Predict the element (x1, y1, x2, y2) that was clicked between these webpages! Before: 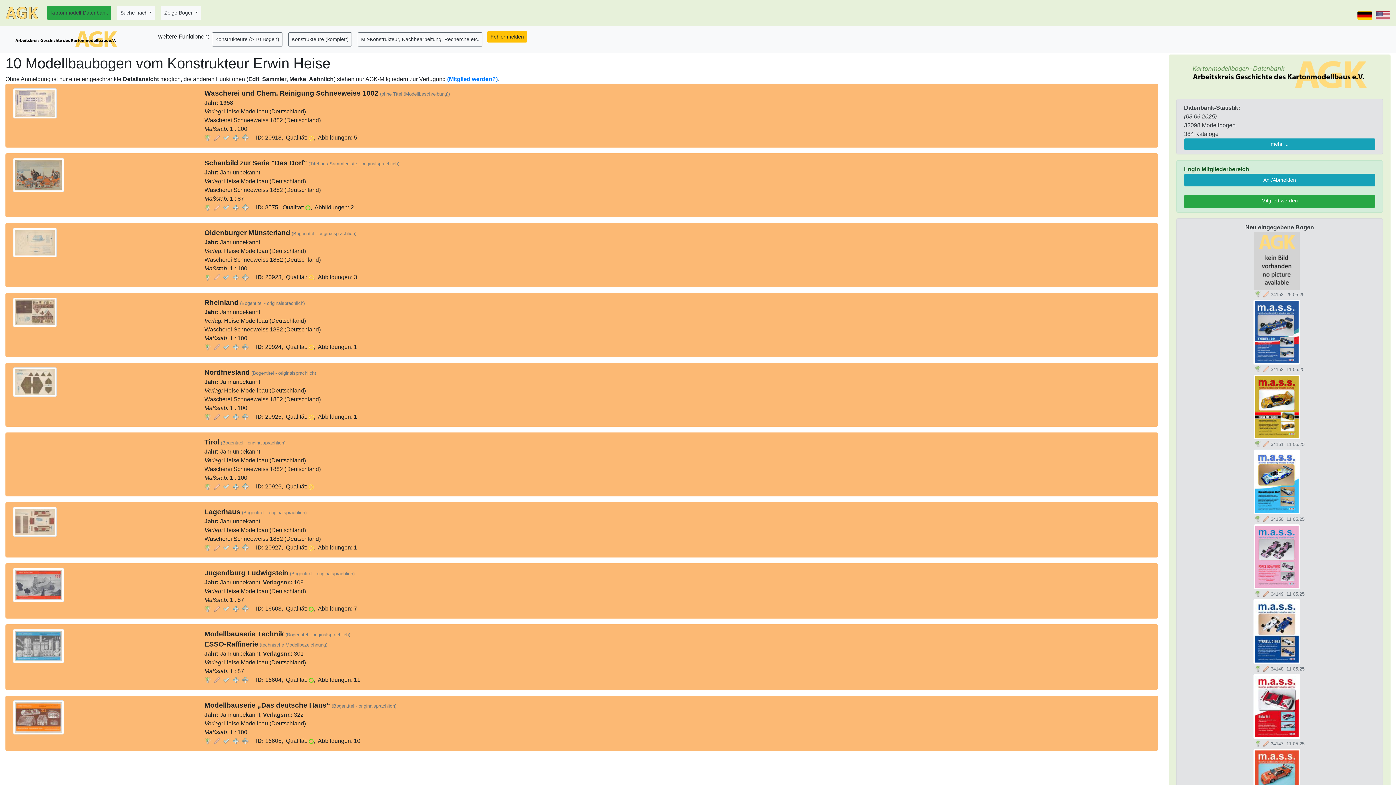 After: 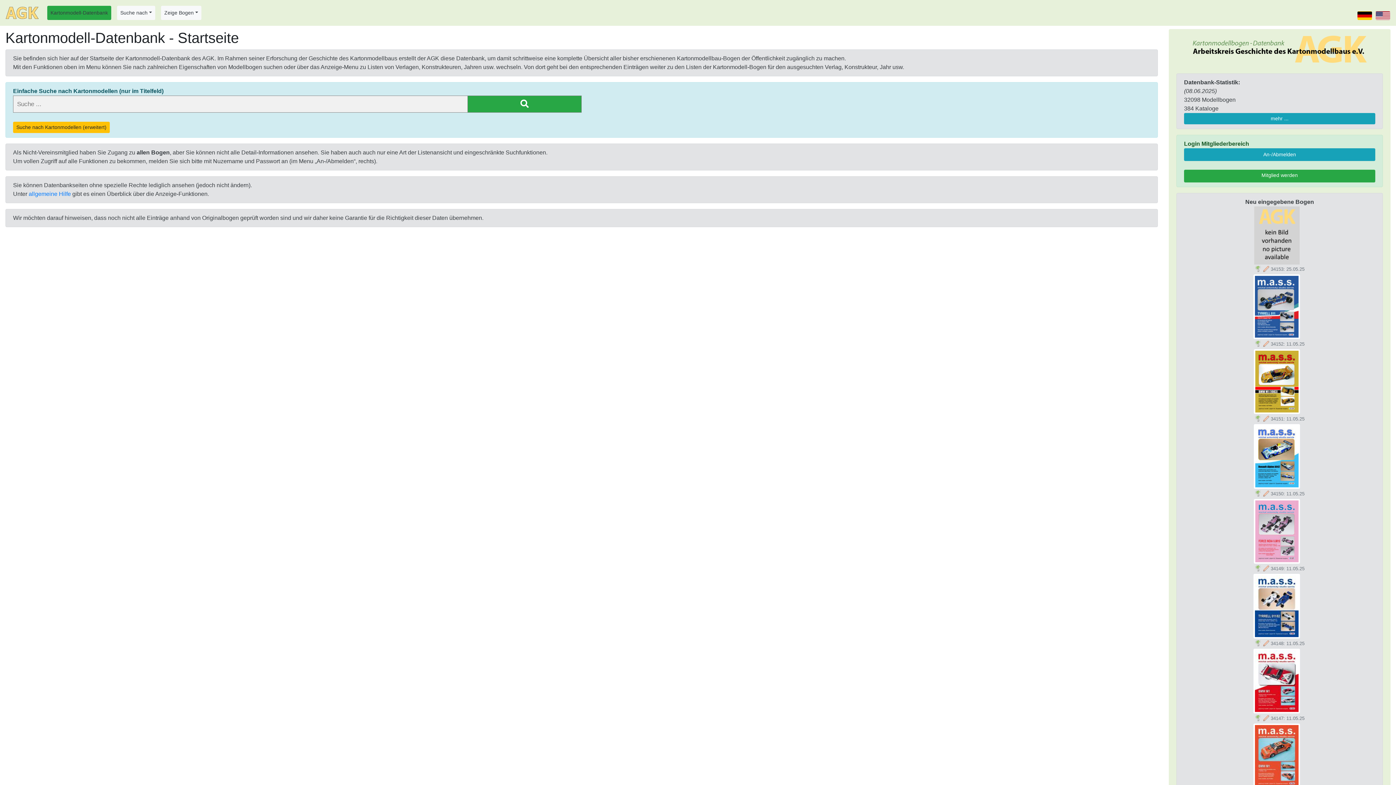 Action: bbox: (47, 5, 111, 20) label: Kartonmodell-Datenbank